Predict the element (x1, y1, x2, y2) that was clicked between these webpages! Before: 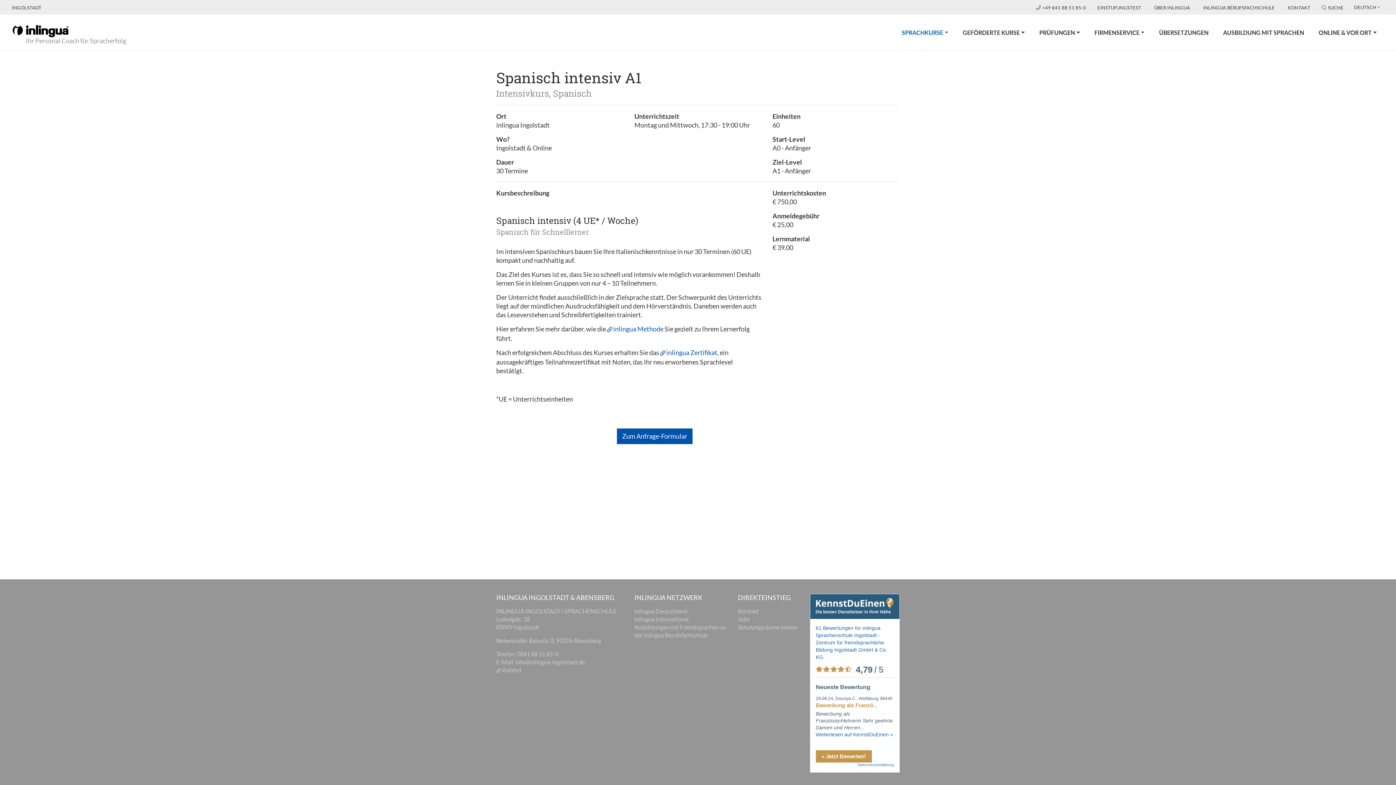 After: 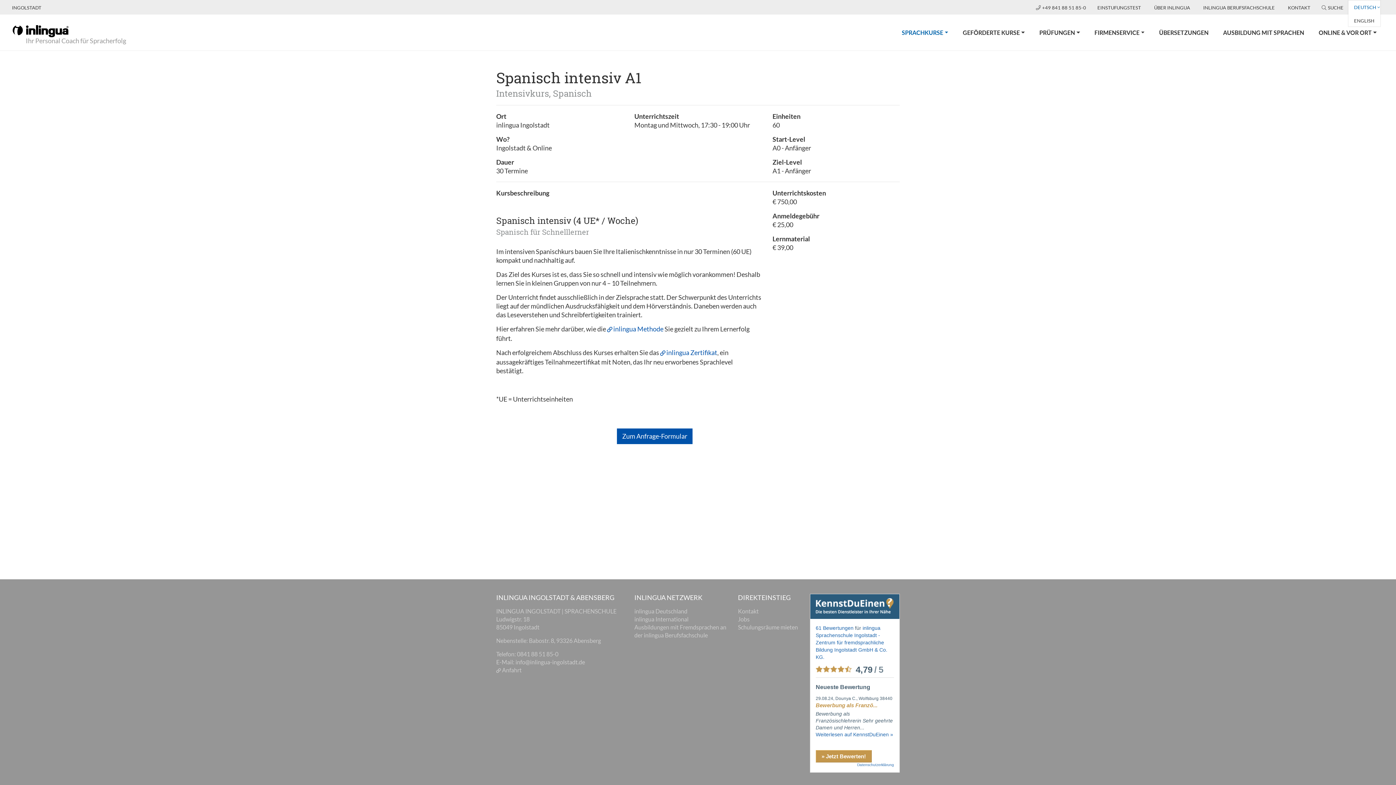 Action: label: DEUTSCH bbox: (1348, 1, 1383, 13)